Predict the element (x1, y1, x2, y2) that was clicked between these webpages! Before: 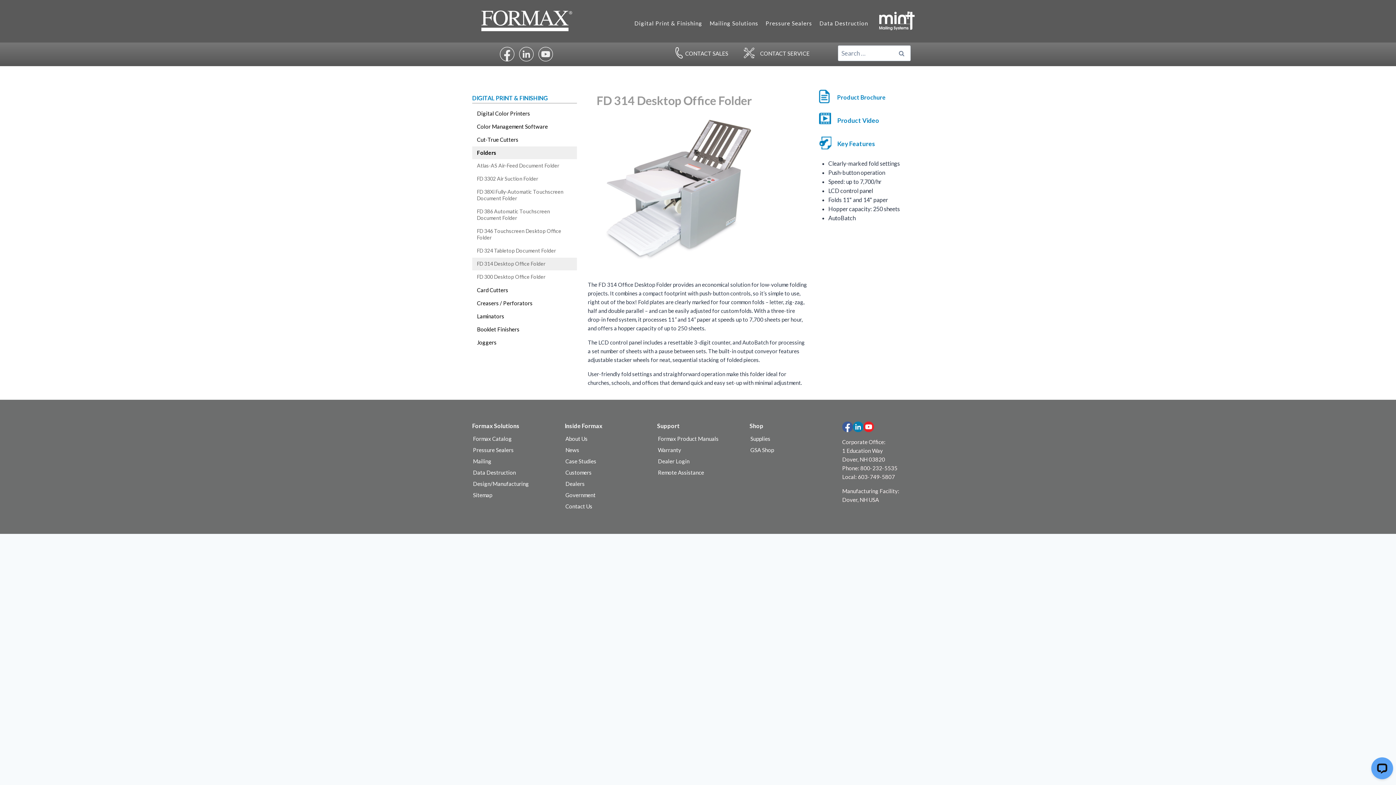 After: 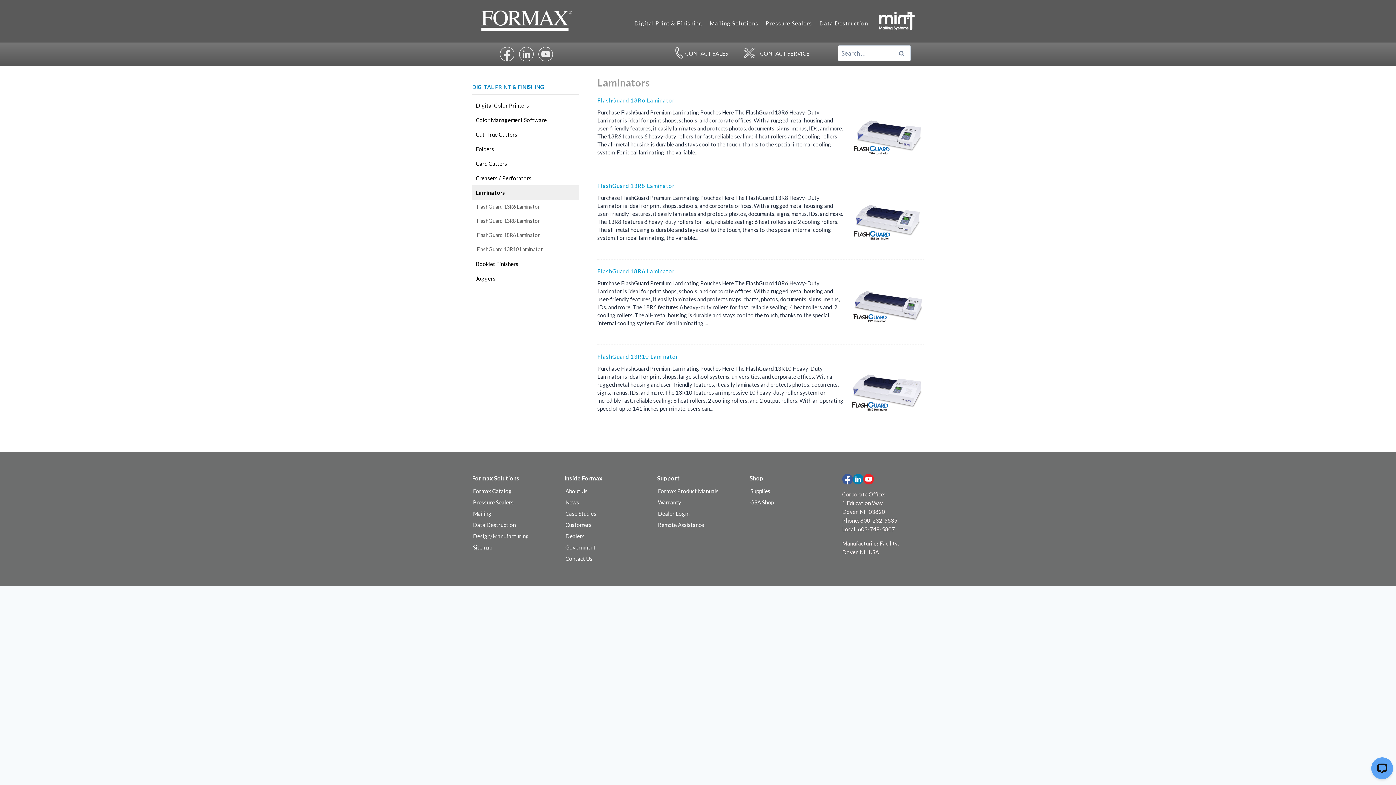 Action: label: Laminators bbox: (472, 310, 577, 322)